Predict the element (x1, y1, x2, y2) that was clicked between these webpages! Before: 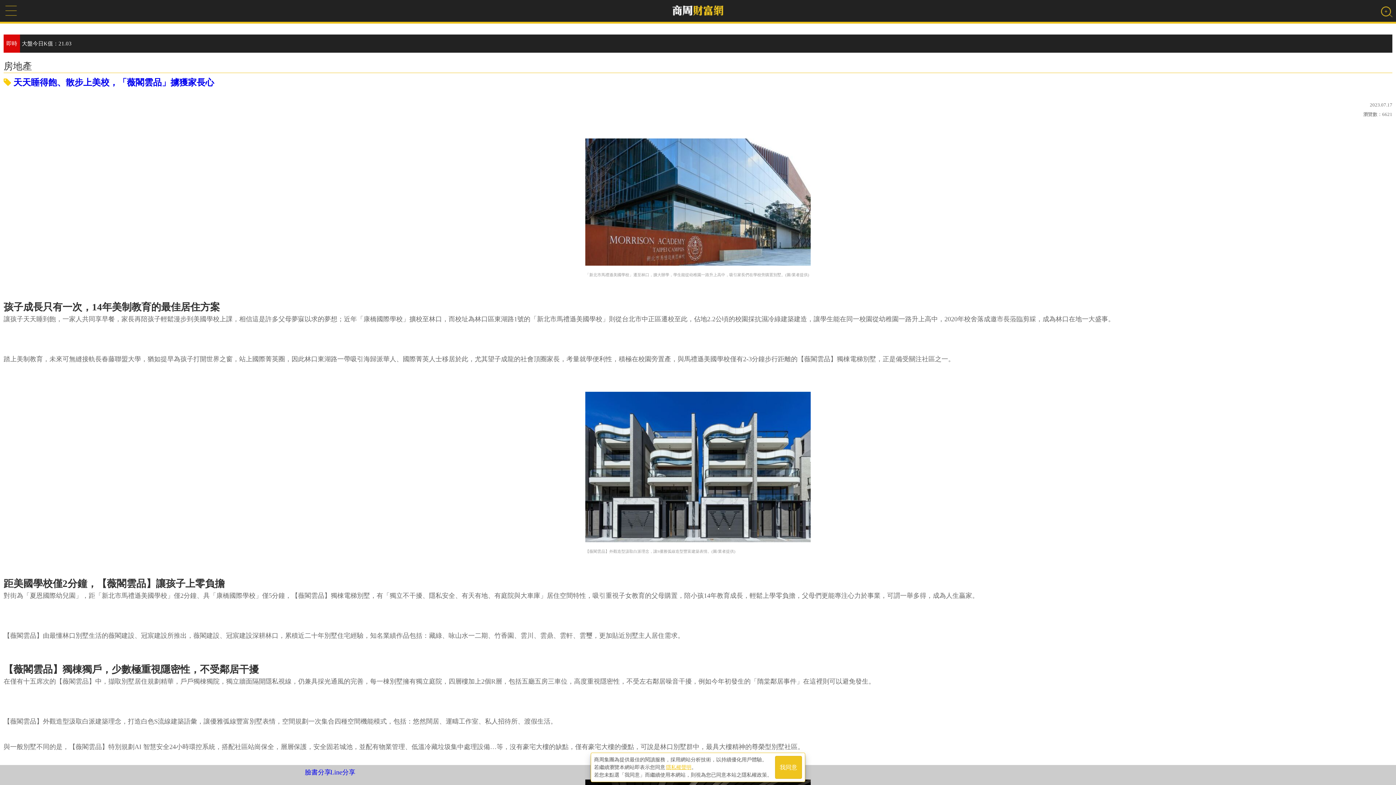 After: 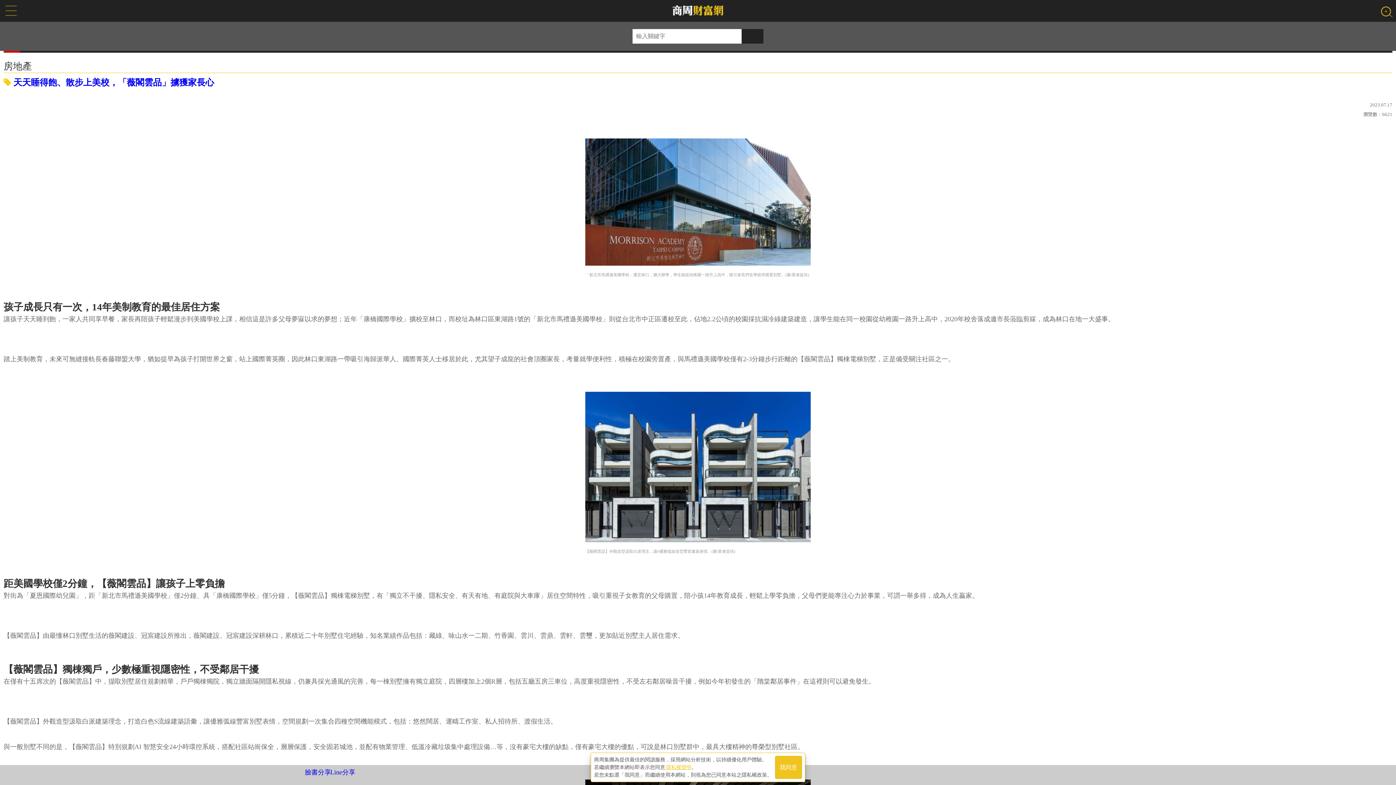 Action: bbox: (1378, 2, 1396, 21)